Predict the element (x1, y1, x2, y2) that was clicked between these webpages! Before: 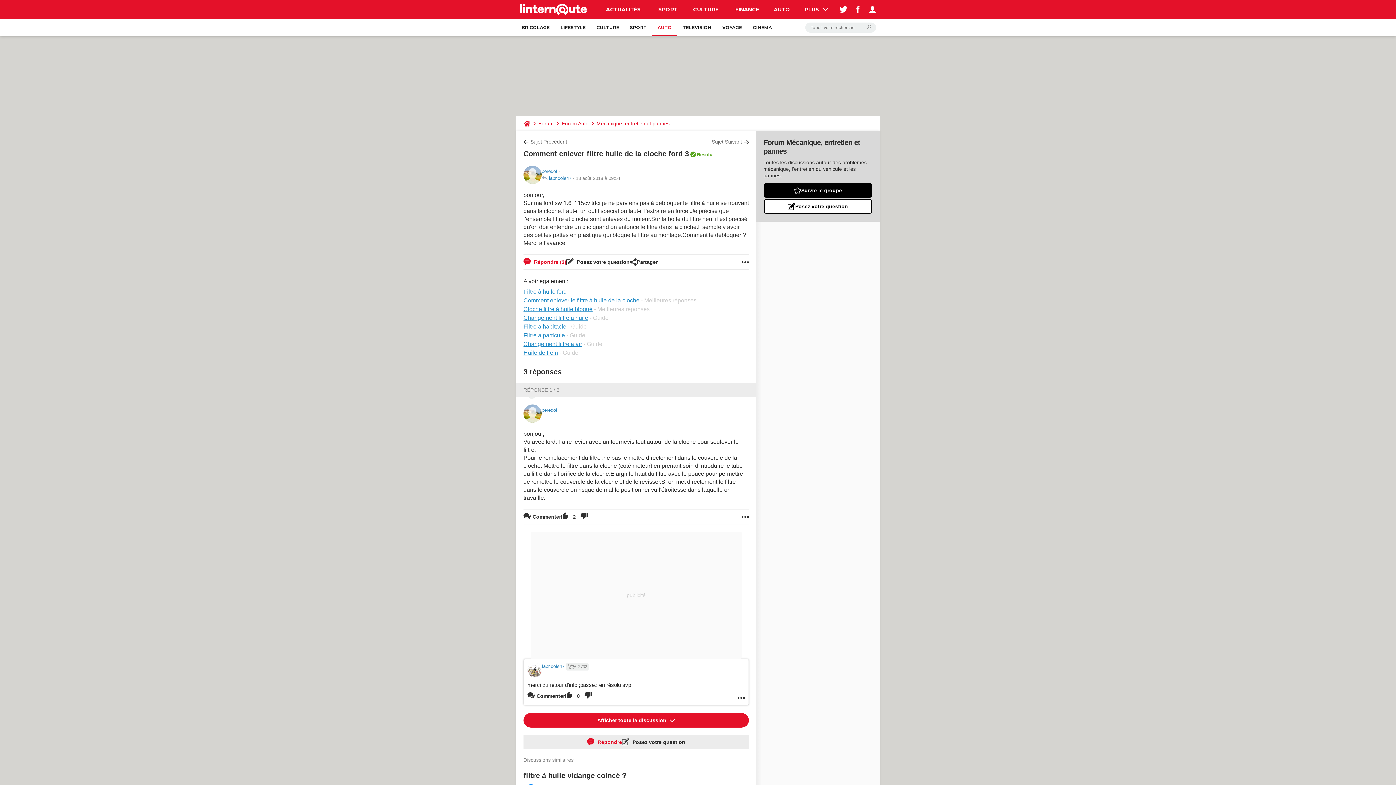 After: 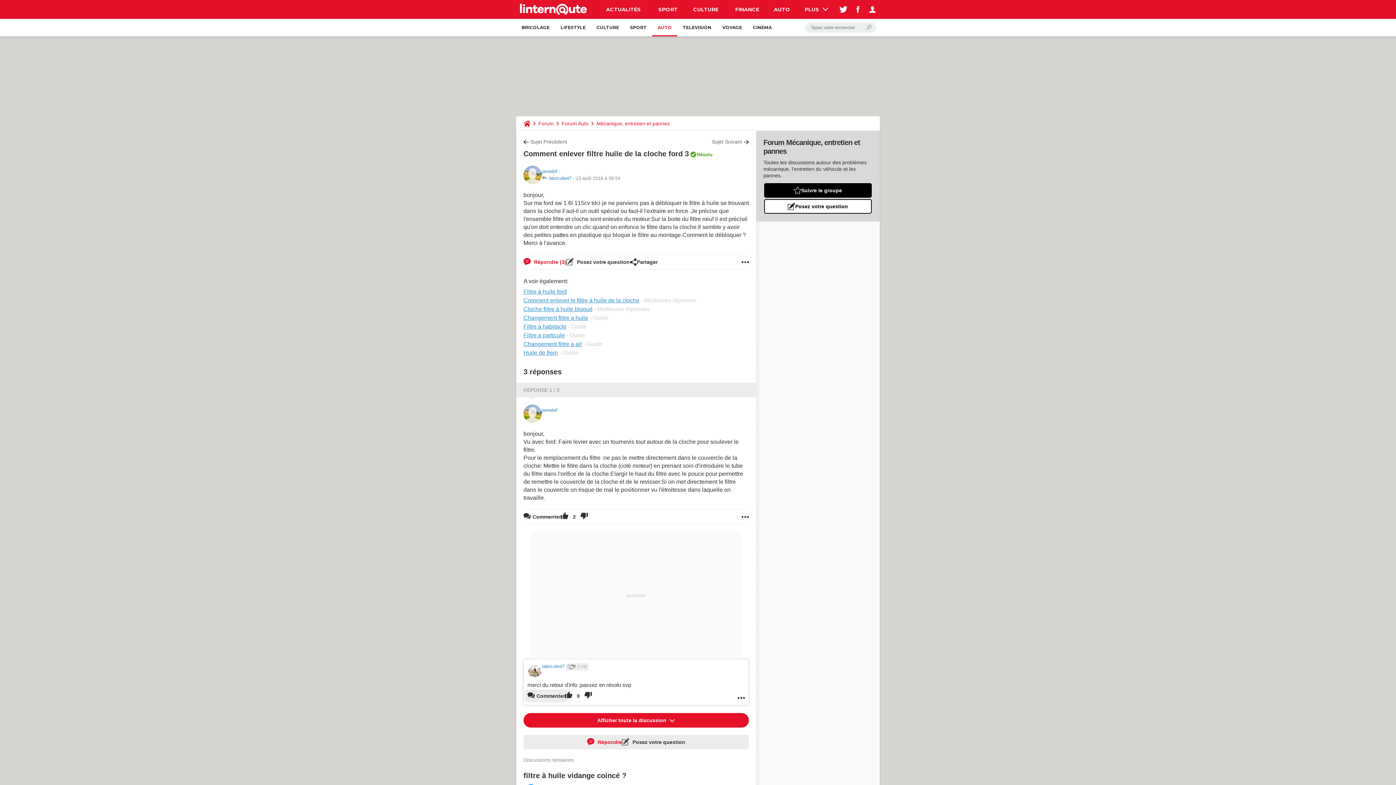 Action: bbox: (527, 690, 565, 701) label: Commenter